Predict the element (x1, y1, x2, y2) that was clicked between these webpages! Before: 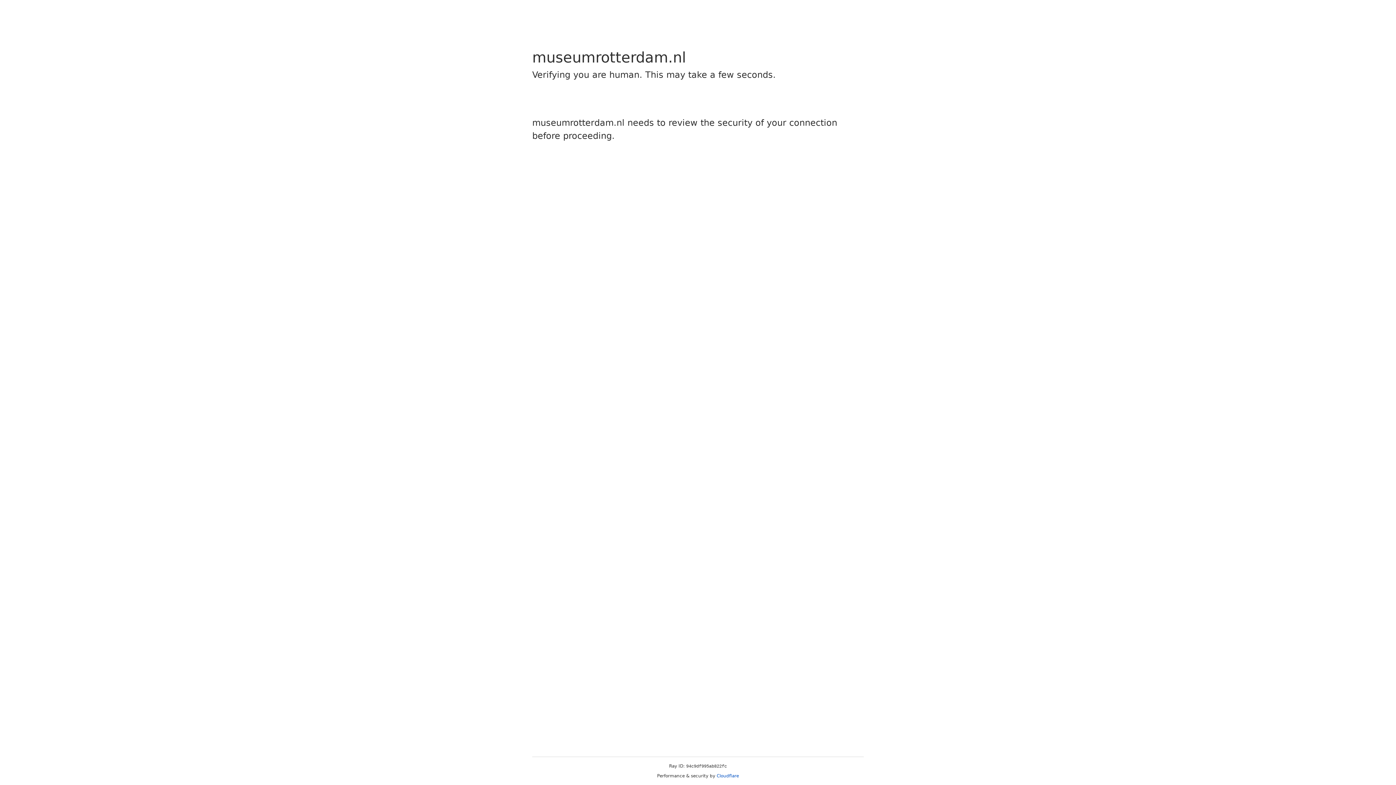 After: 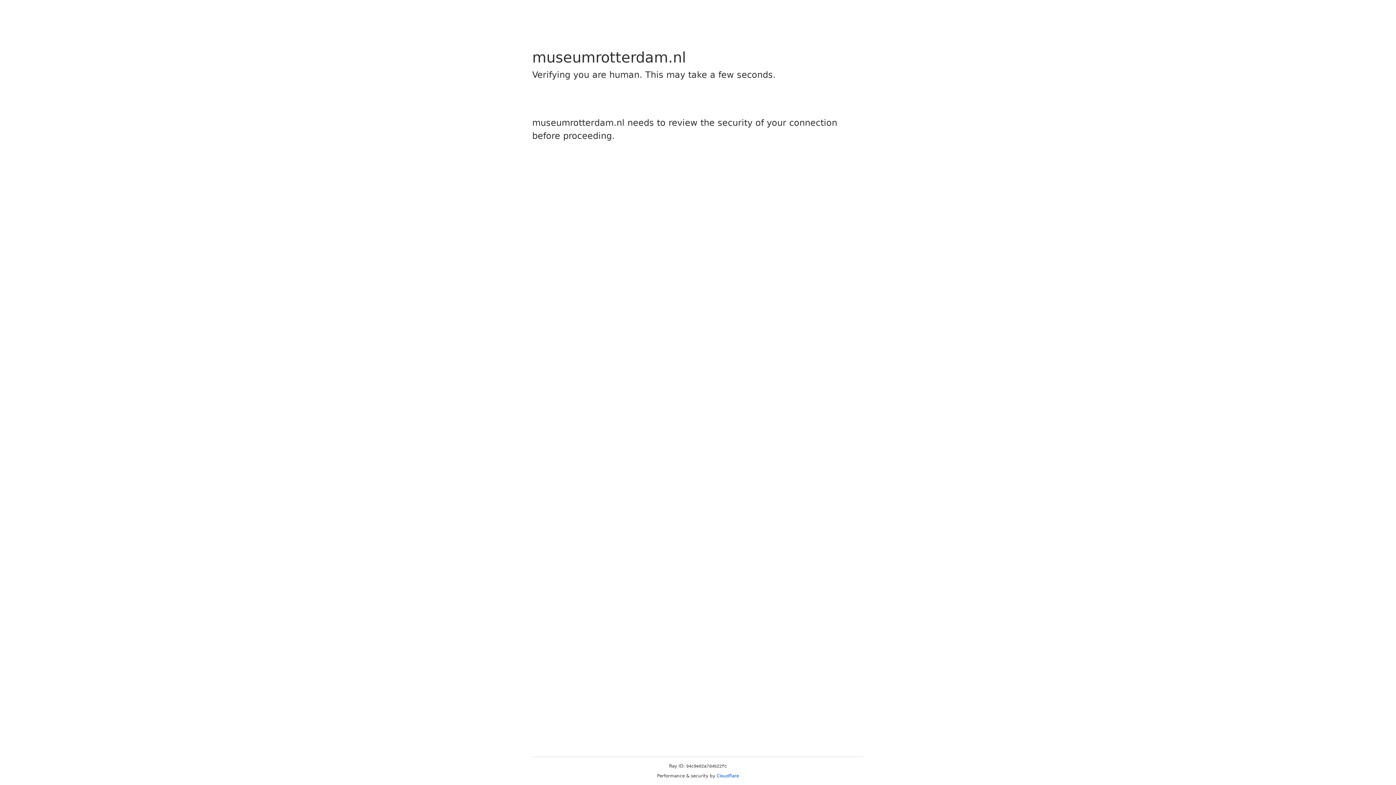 Action: label: Cloudflare bbox: (716, 773, 739, 778)